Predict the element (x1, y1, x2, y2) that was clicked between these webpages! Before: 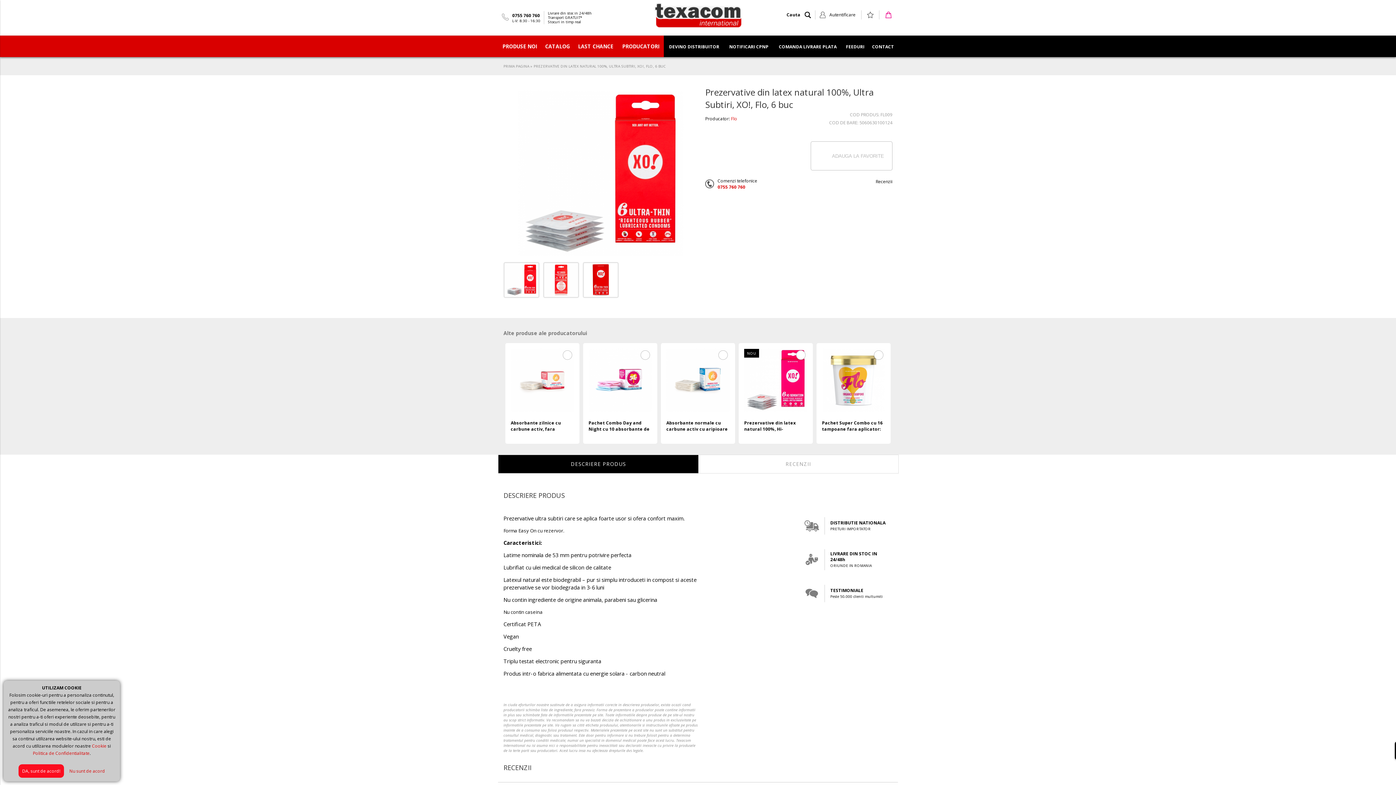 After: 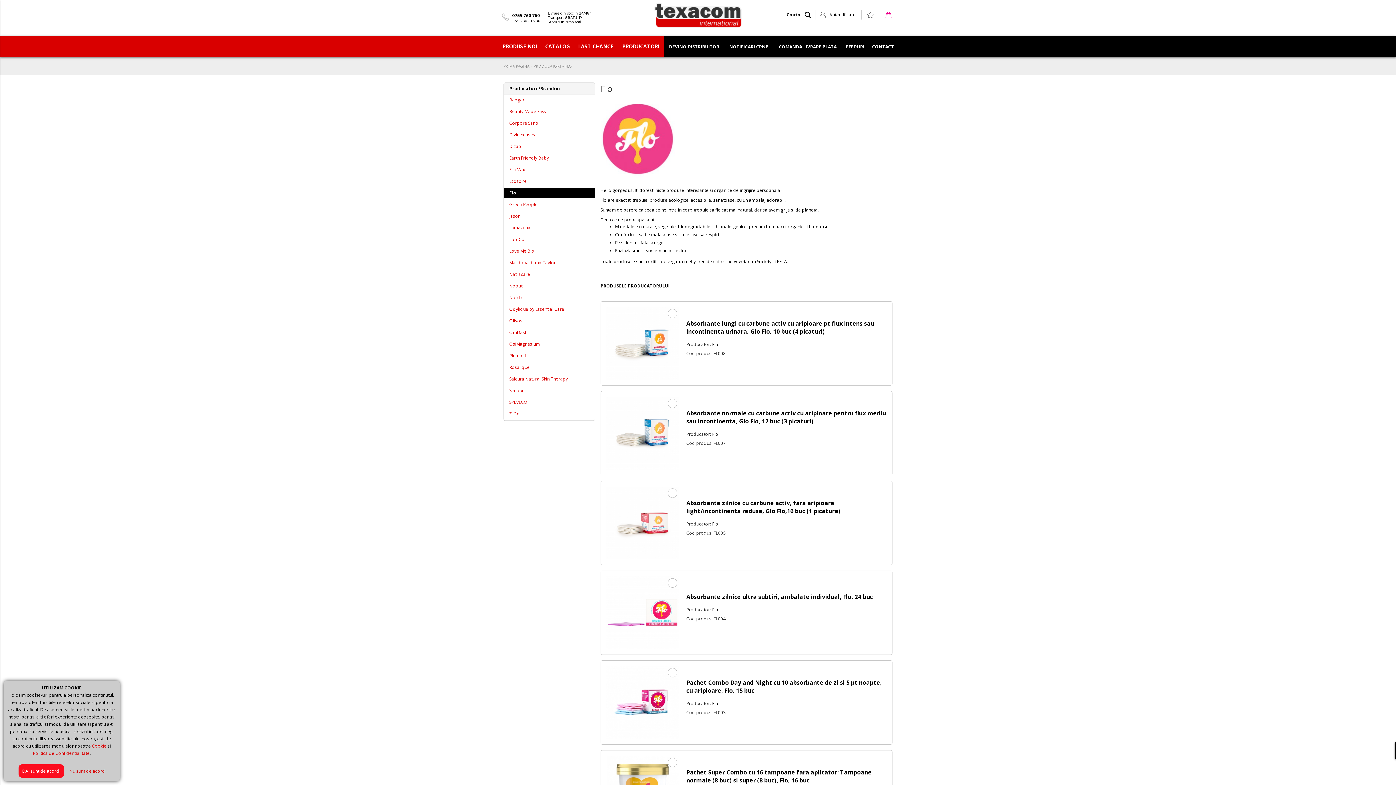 Action: label: Flo bbox: (731, 115, 737, 121)